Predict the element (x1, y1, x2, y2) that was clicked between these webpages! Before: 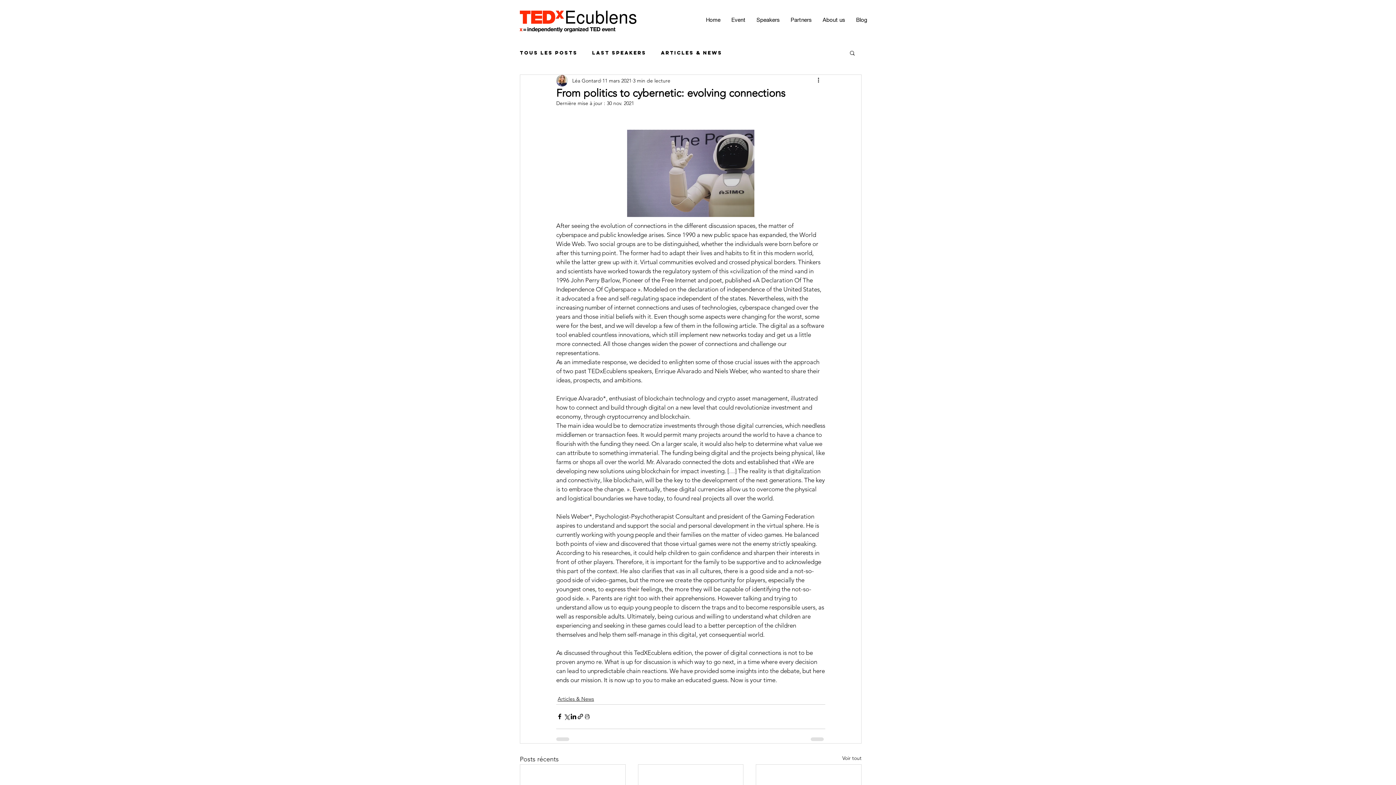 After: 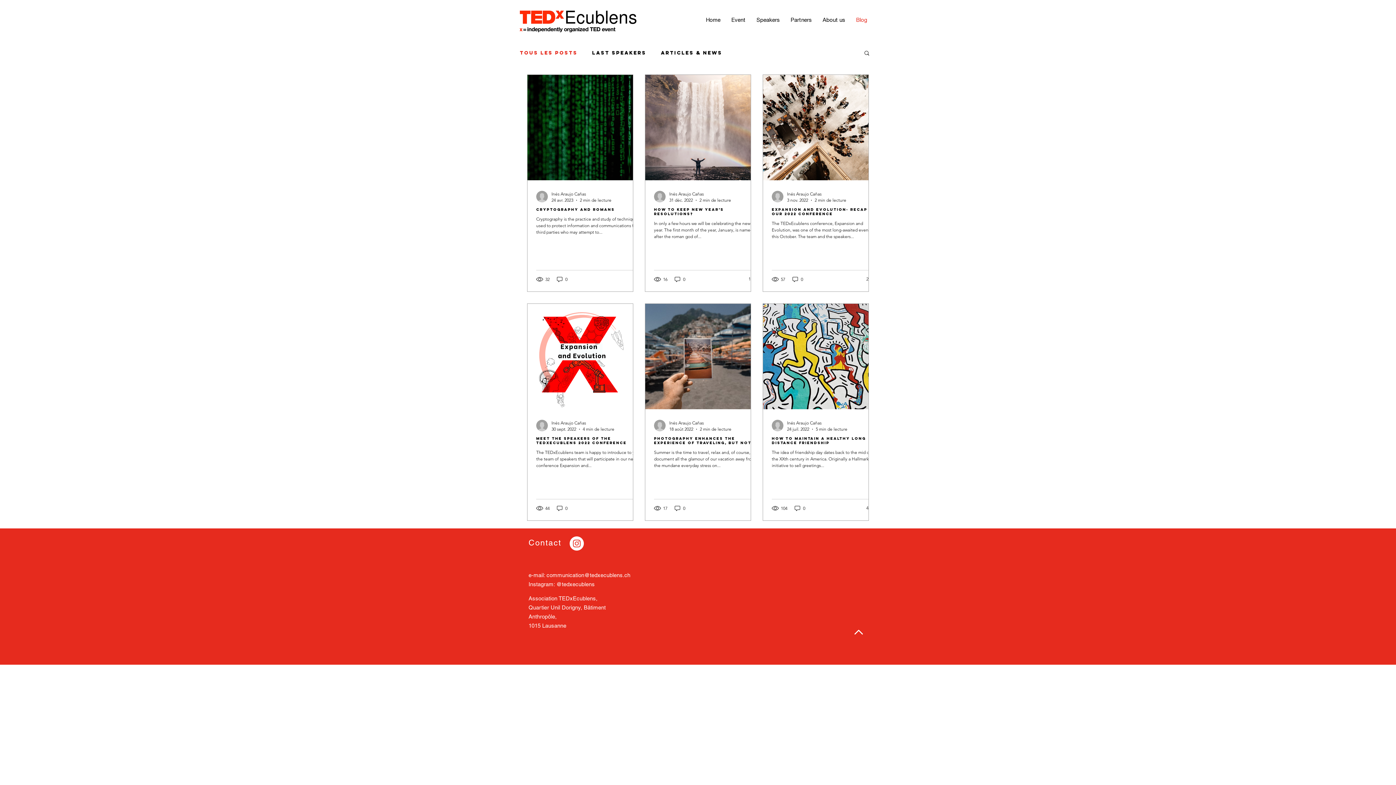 Action: label: Voir tout bbox: (842, 754, 861, 764)